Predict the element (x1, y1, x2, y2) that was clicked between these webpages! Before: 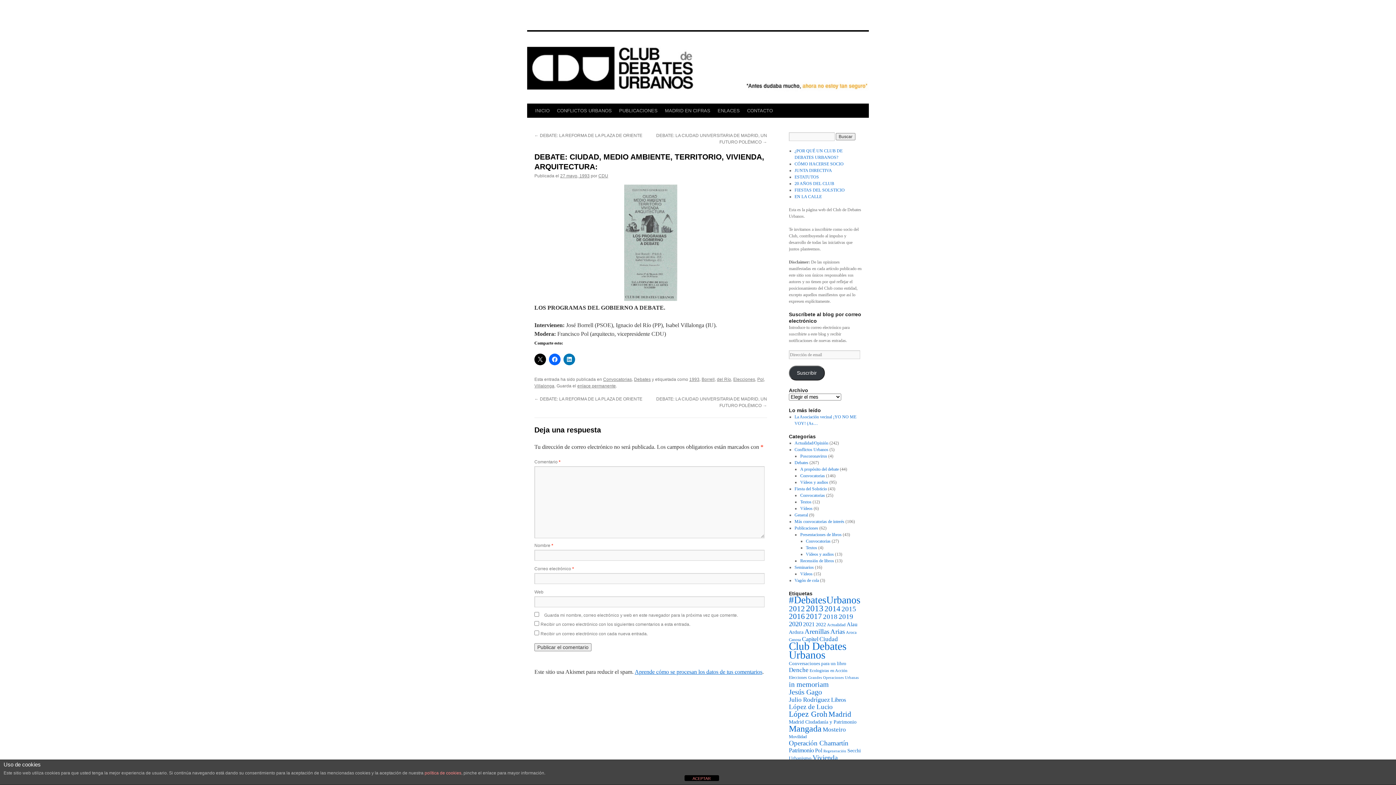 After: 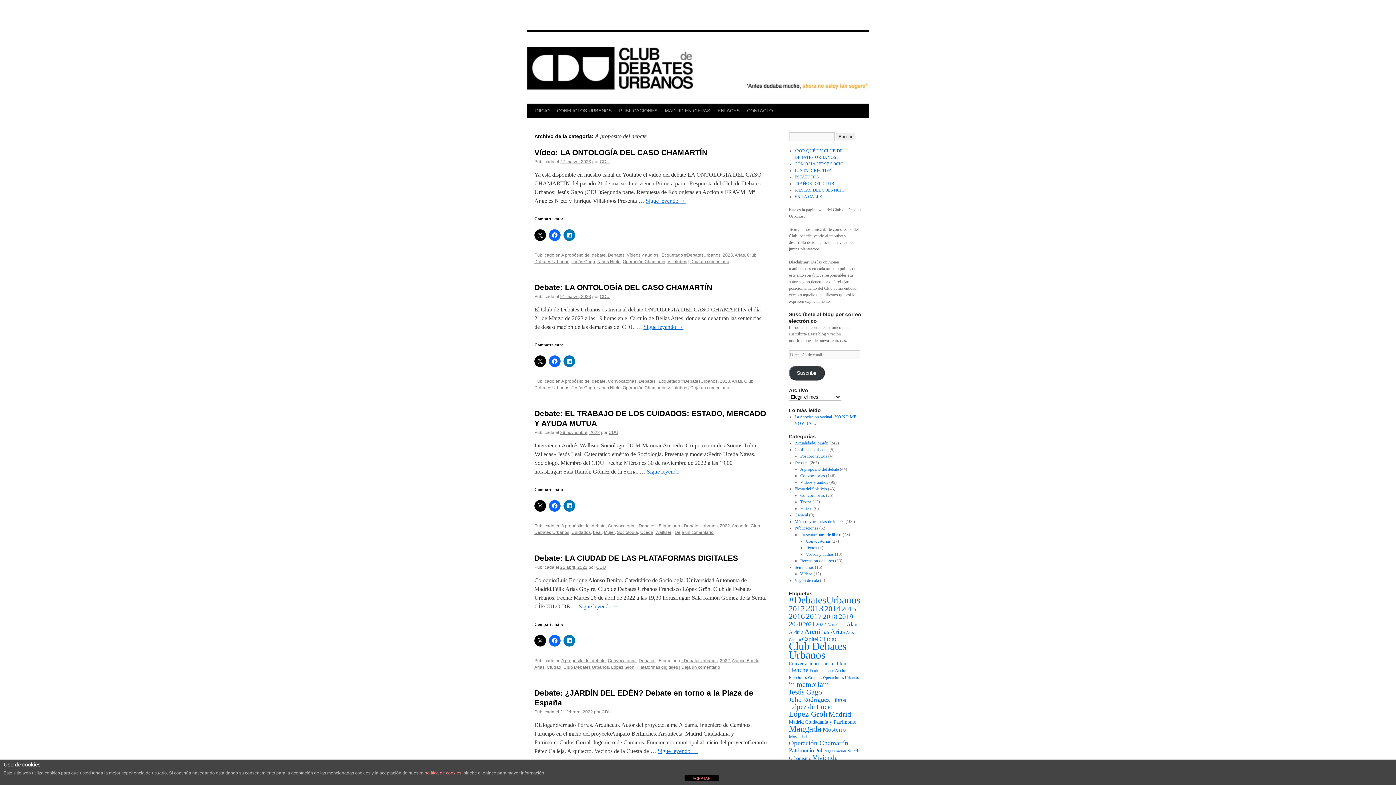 Action: bbox: (800, 466, 838, 472) label: A propósito del debate